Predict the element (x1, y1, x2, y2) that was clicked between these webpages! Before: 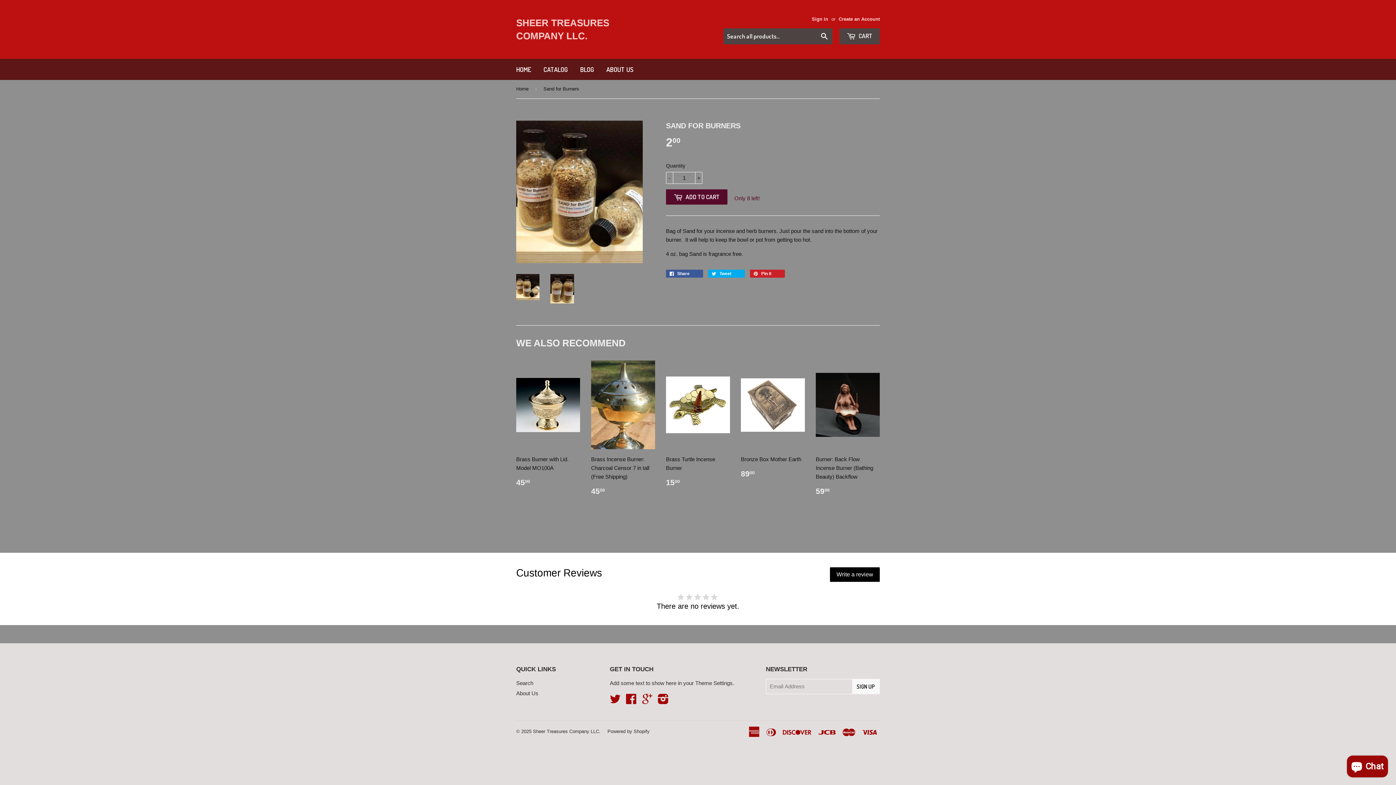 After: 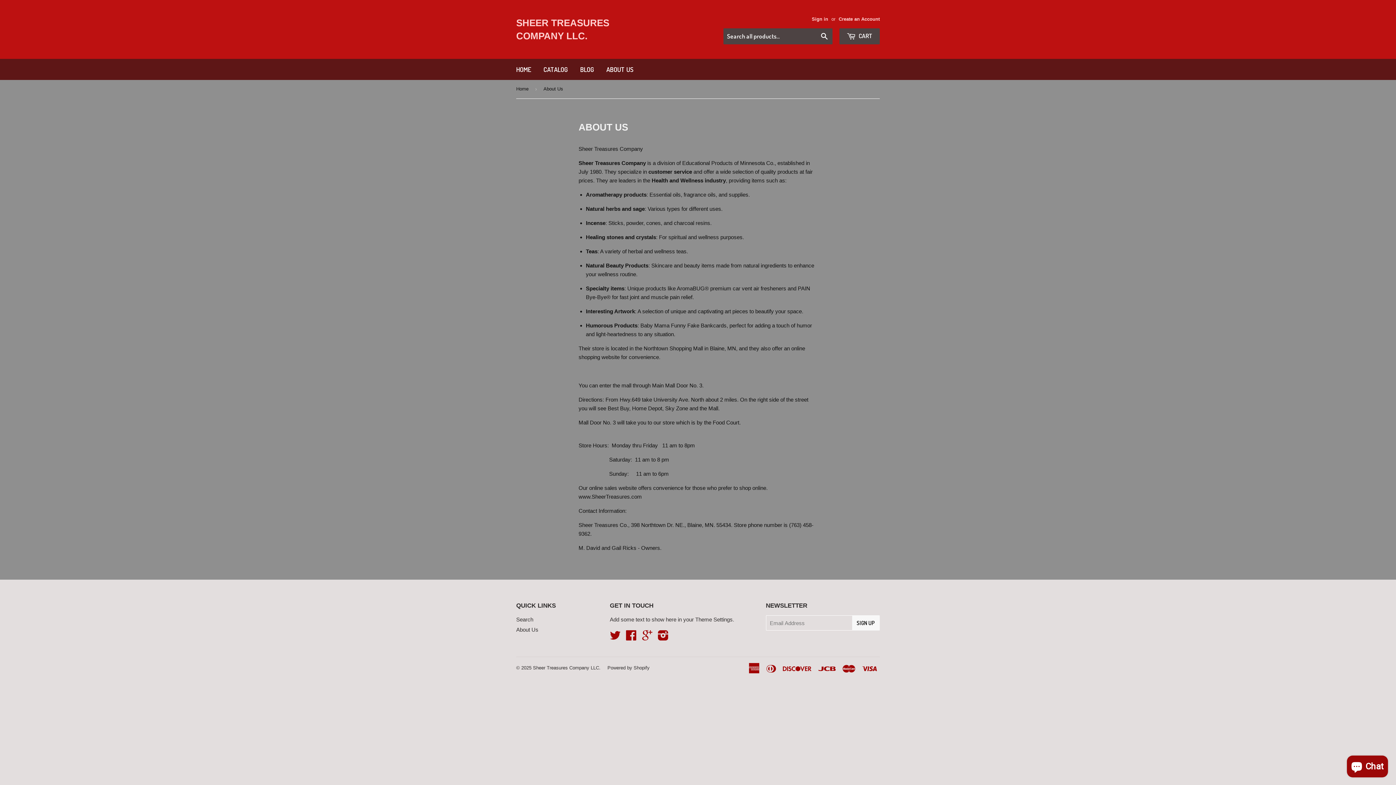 Action: label: ABOUT US bbox: (601, 58, 638, 80)